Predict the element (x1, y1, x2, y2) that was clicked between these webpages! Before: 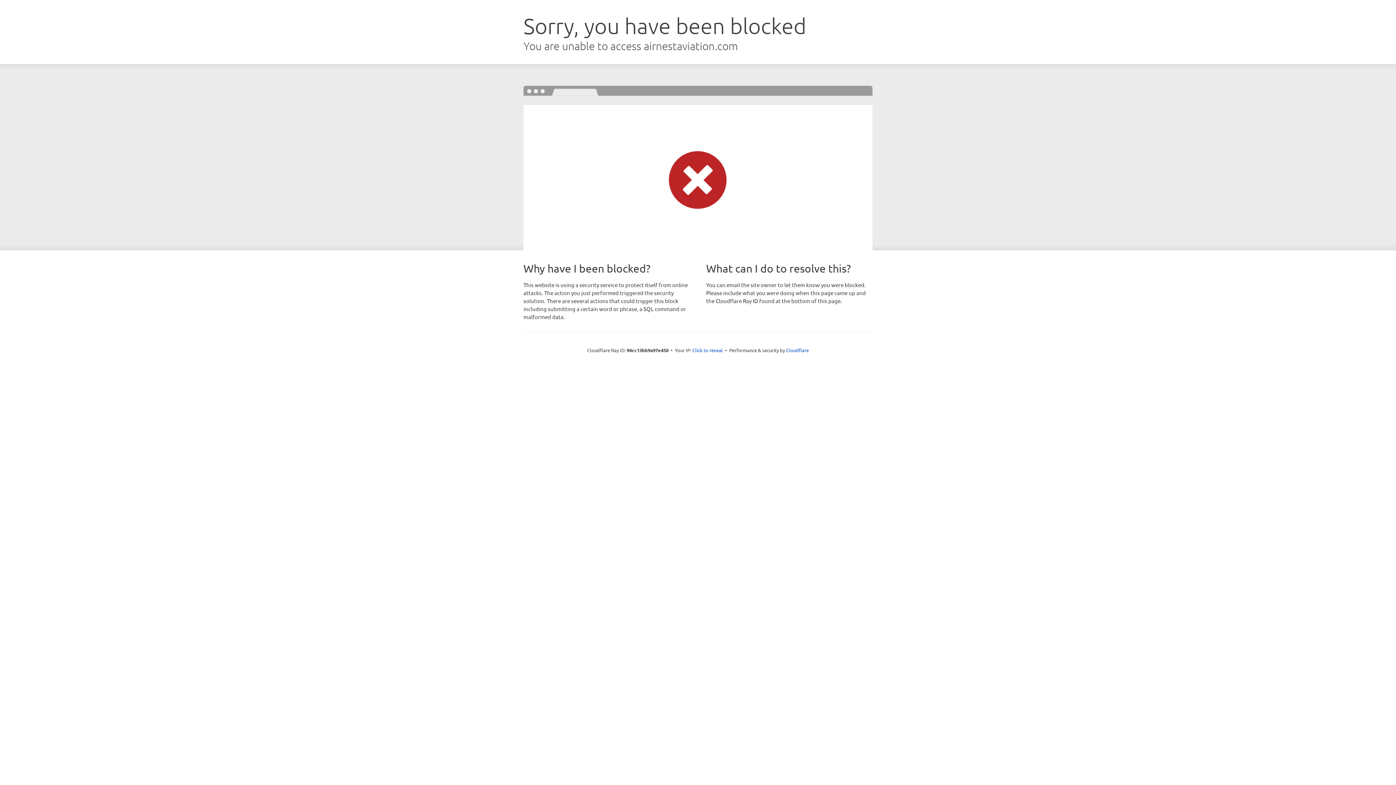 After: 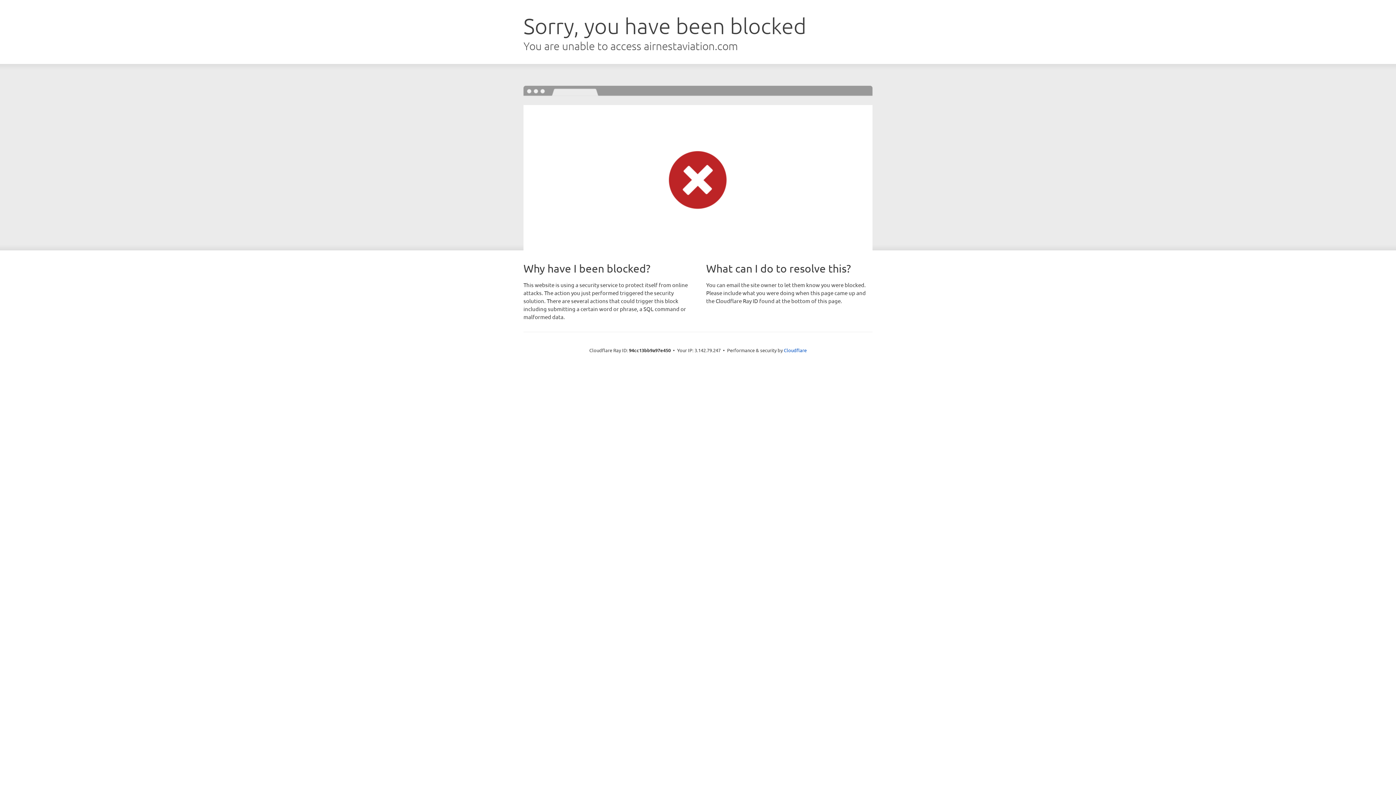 Action: bbox: (692, 346, 723, 353) label: Click to reveal